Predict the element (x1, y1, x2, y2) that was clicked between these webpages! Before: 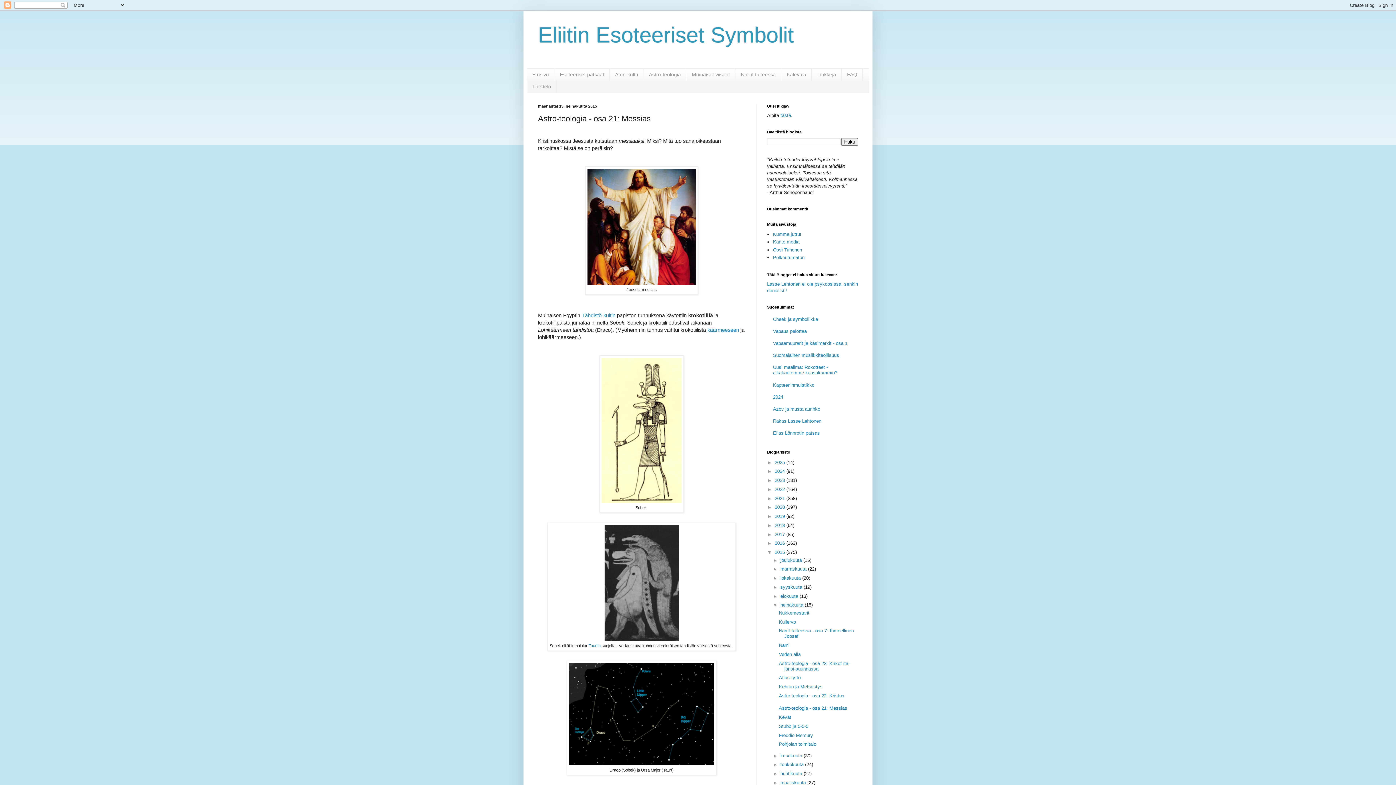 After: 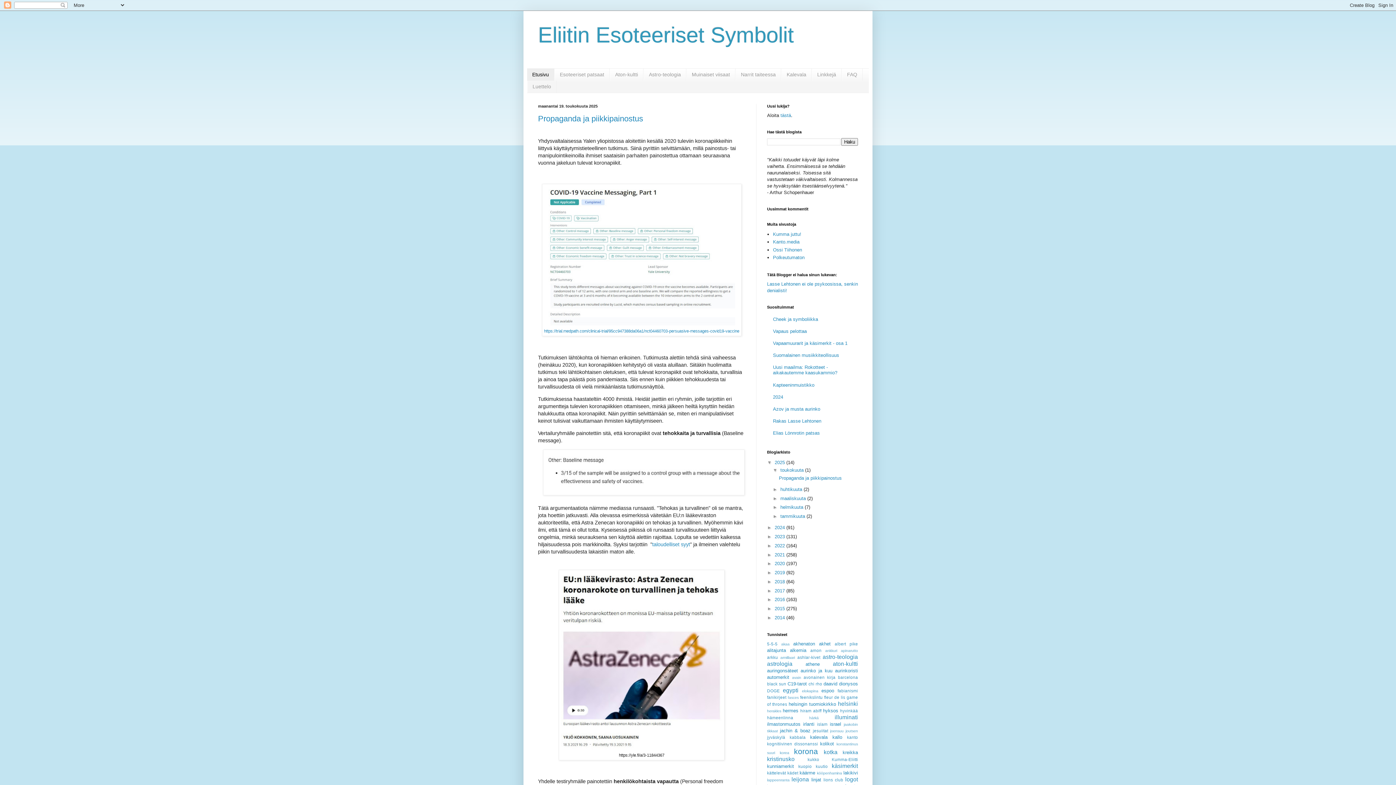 Action: label: Eliitin Esoteeriset Symbolit bbox: (538, 22, 794, 47)